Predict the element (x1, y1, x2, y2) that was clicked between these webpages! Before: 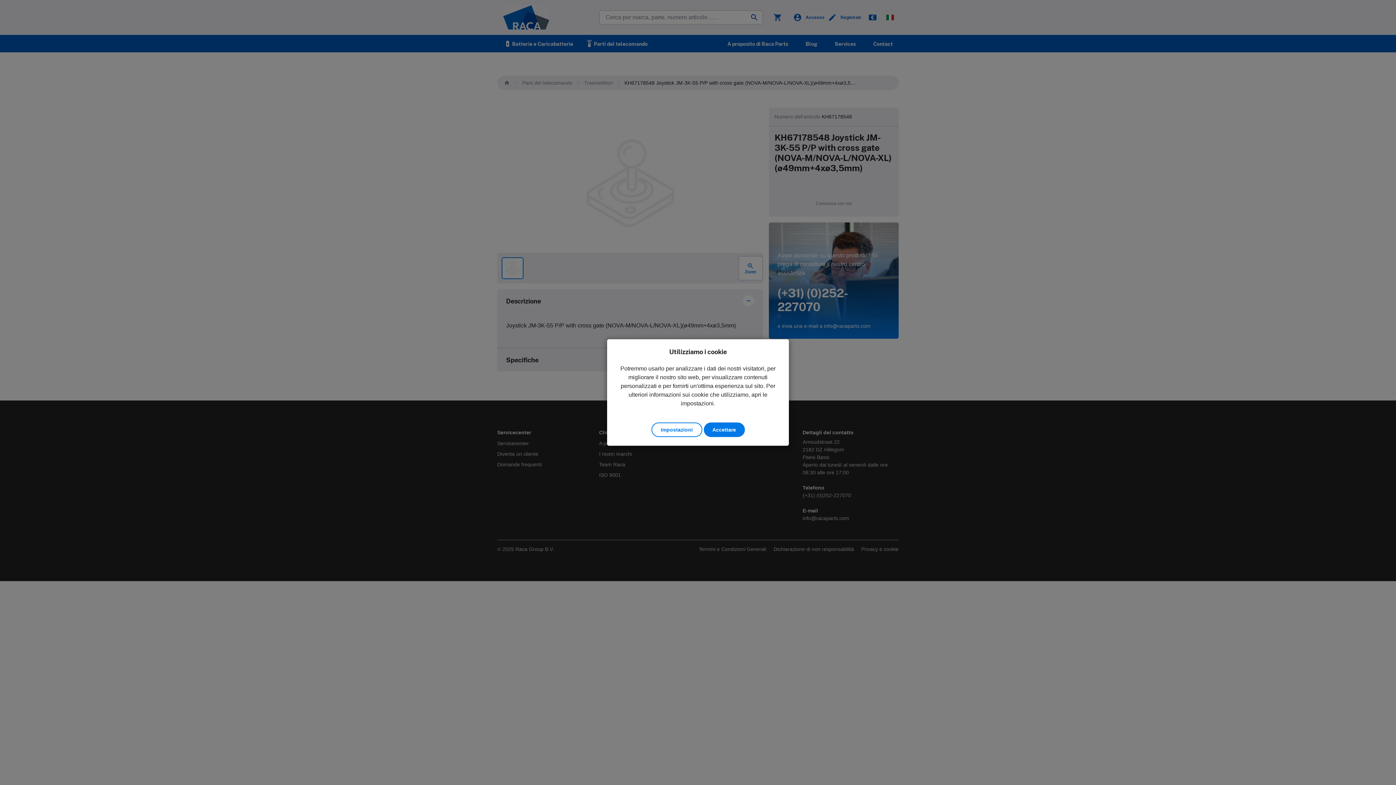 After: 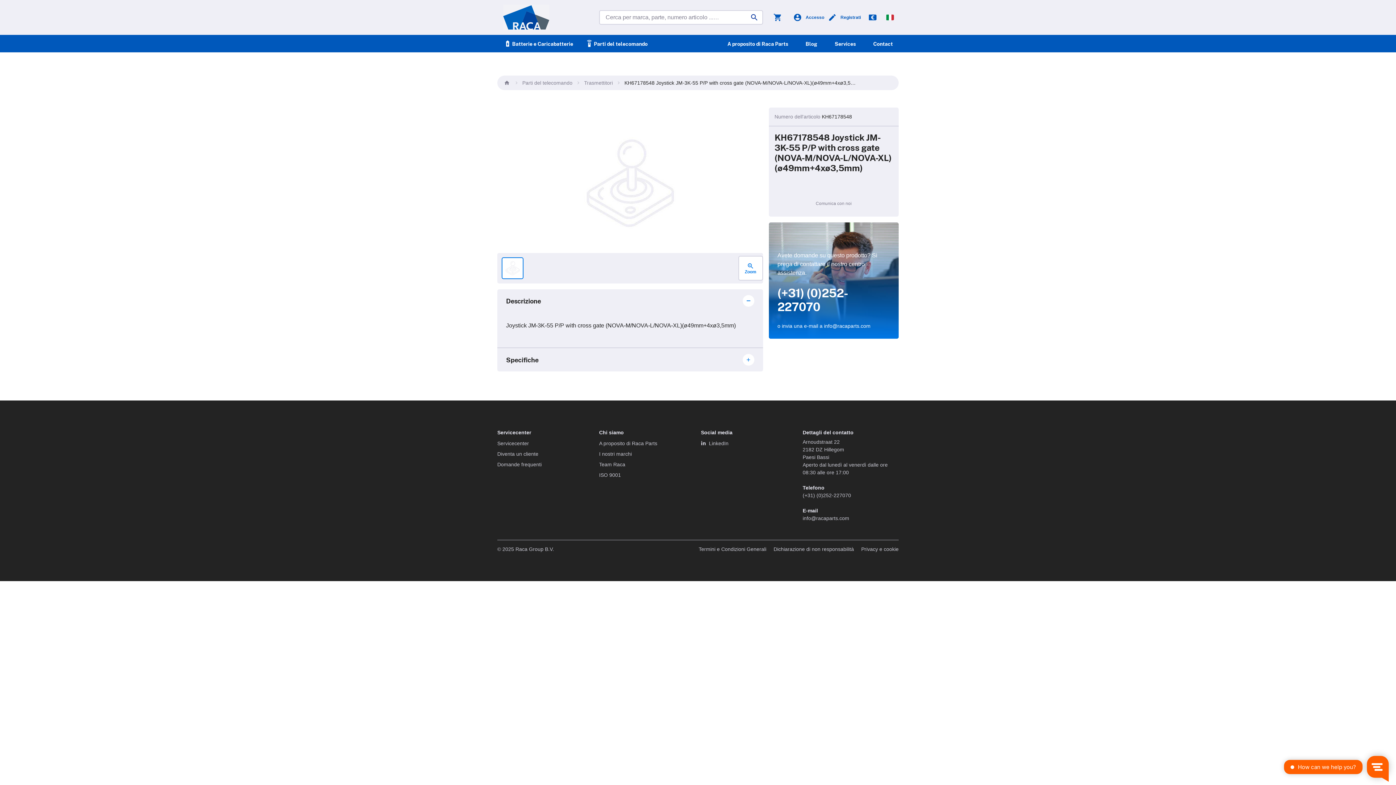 Action: label: Accettare bbox: (703, 422, 744, 437)